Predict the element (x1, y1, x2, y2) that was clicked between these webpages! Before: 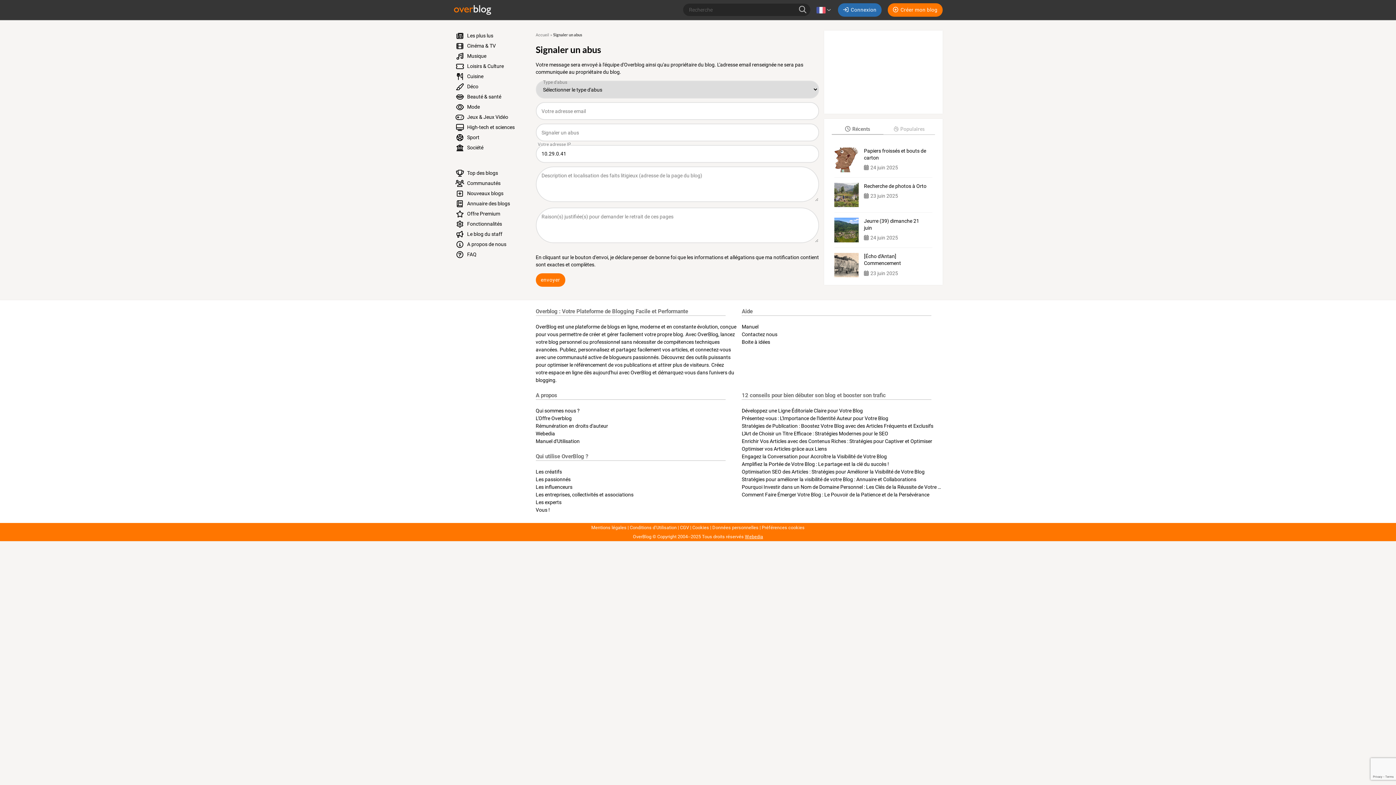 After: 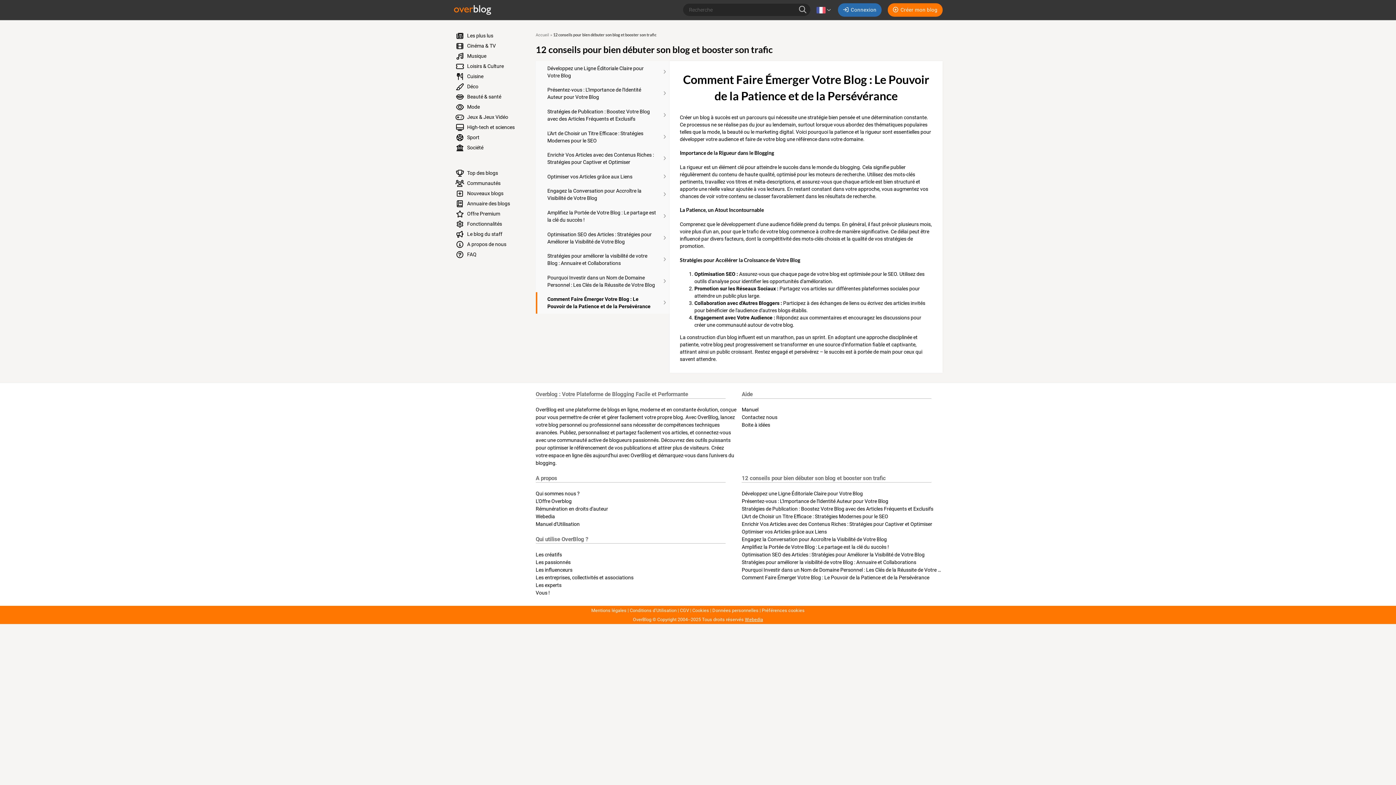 Action: bbox: (741, 492, 929, 497) label: Comment Faire Émerger Votre Blog : Le Pouvoir de la Patience et de la Persévérance